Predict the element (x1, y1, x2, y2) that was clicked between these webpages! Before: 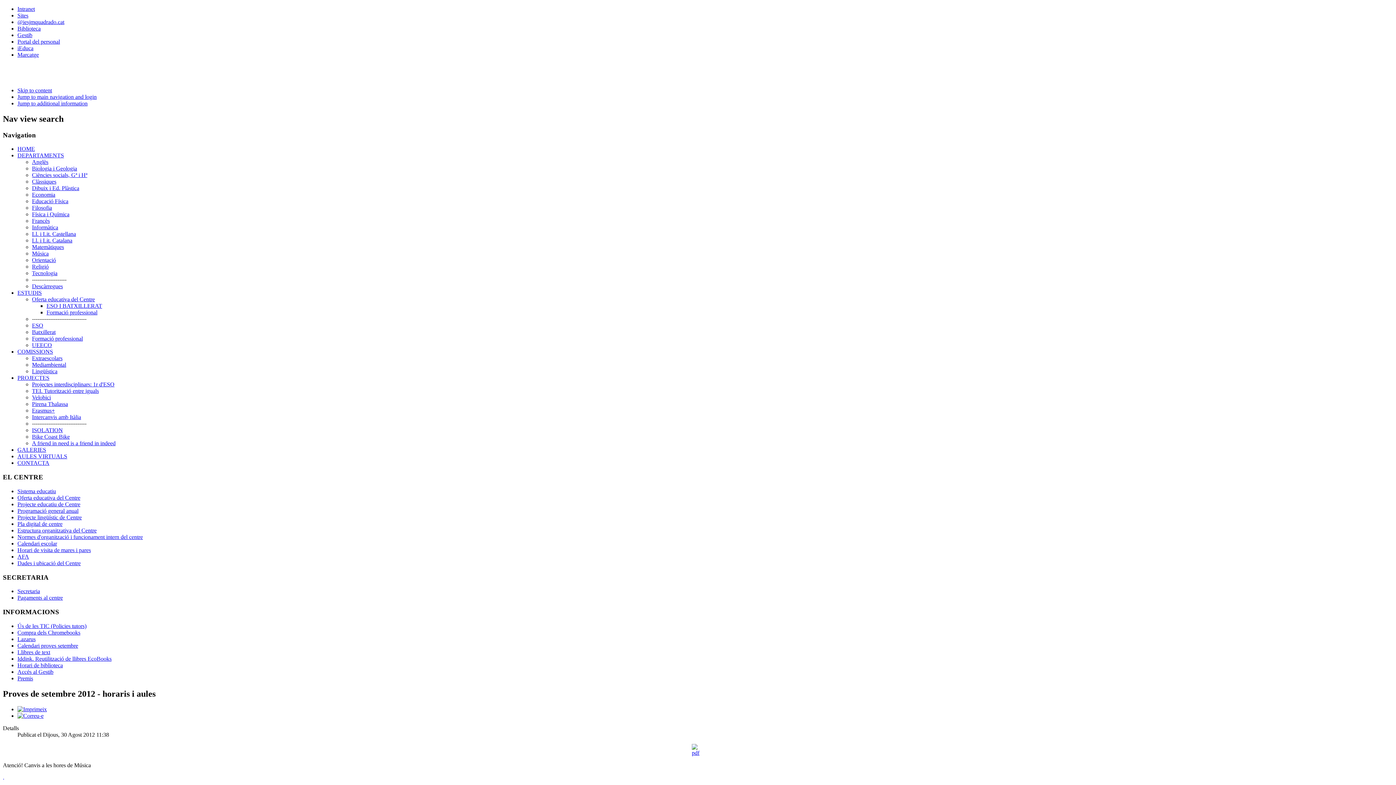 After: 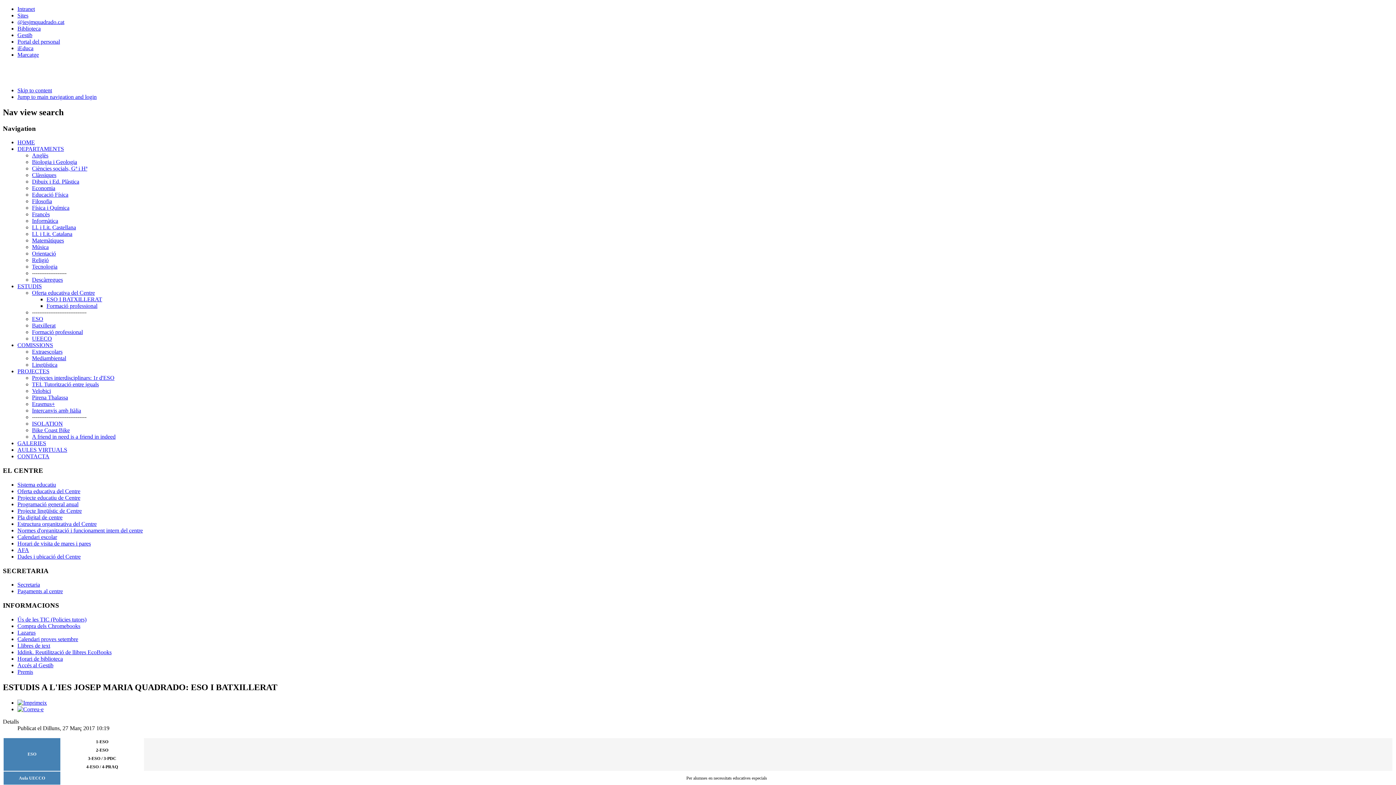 Action: bbox: (46, 303, 102, 309) label: ESO I BATXILLERAT